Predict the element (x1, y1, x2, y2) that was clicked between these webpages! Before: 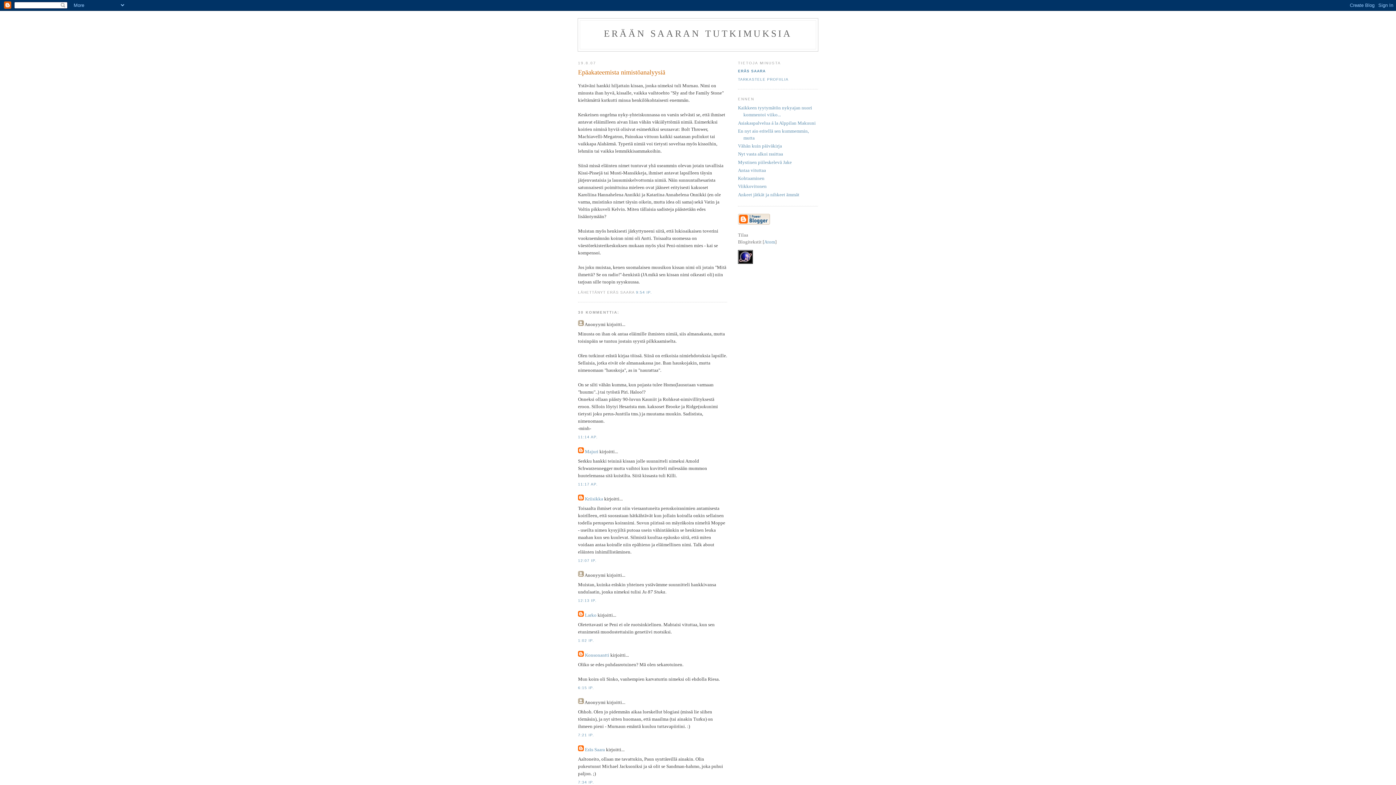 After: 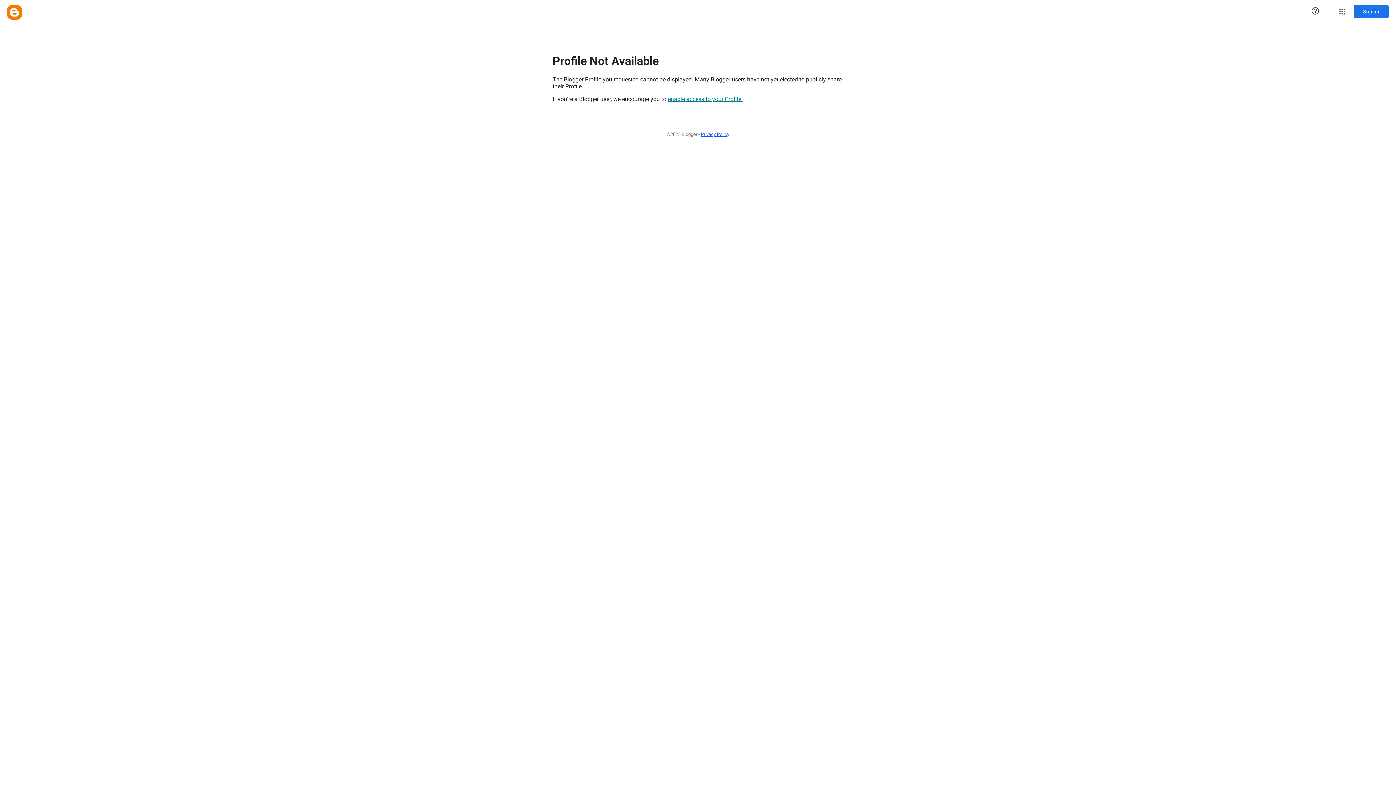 Action: bbox: (585, 496, 603, 501) label: Kriisikka